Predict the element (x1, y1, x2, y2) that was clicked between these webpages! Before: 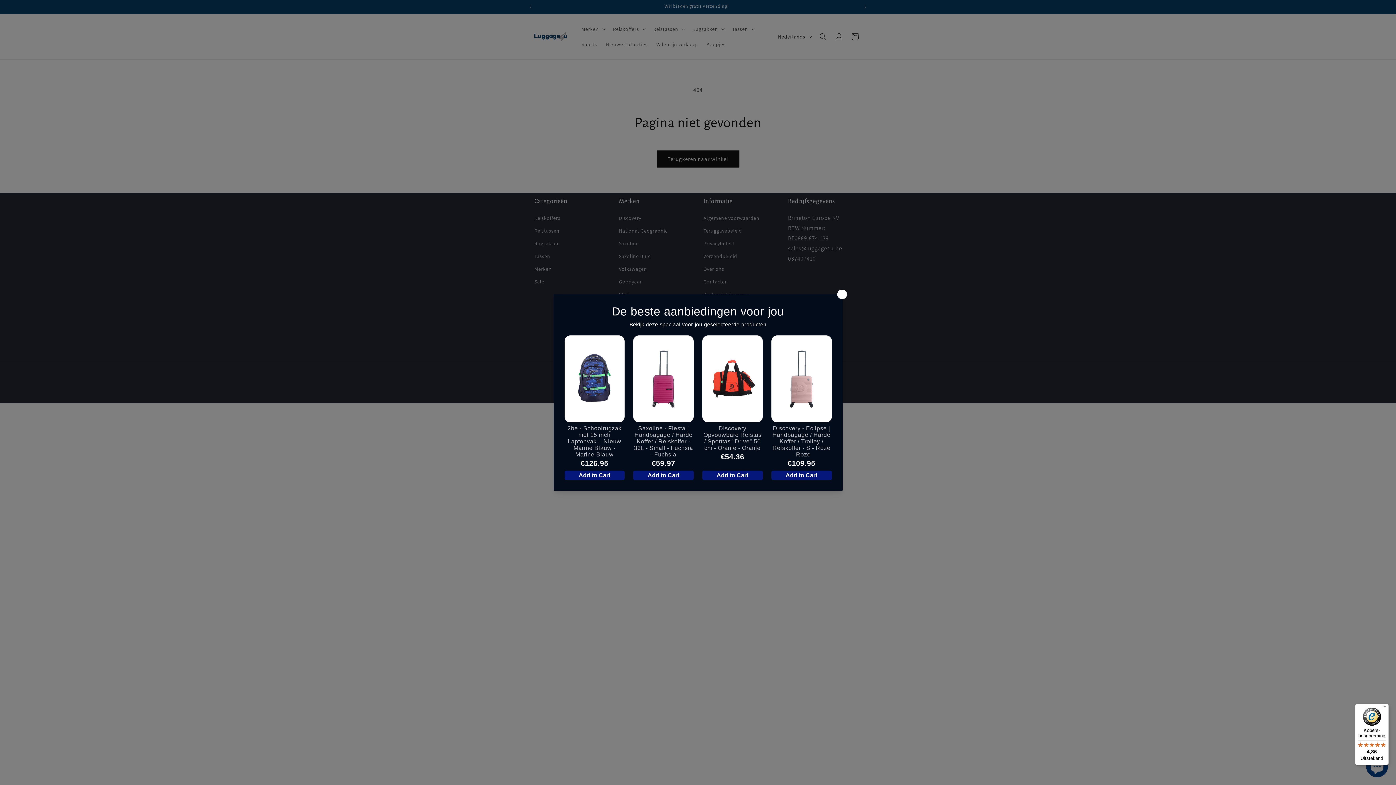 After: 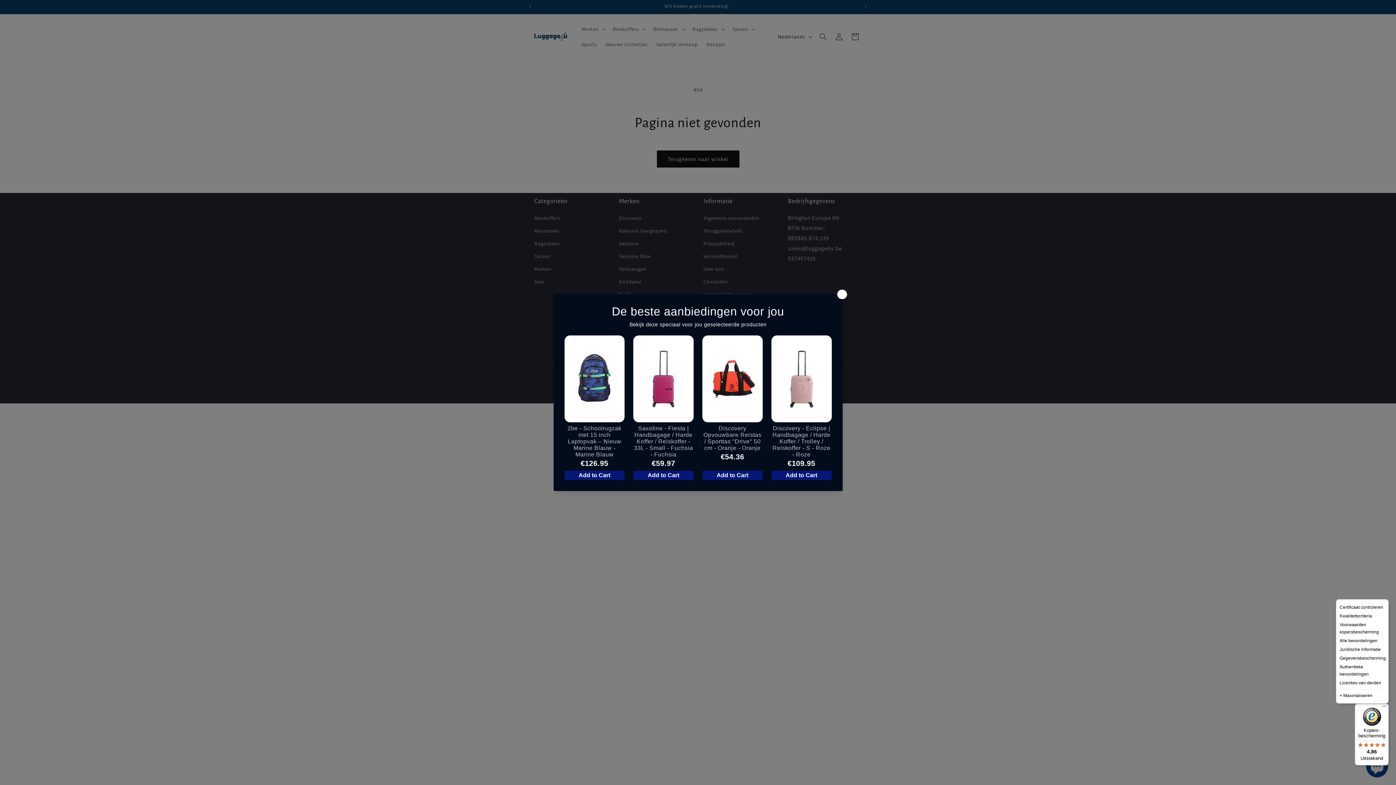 Action: label: Menu bbox: (1380, 704, 1389, 712)